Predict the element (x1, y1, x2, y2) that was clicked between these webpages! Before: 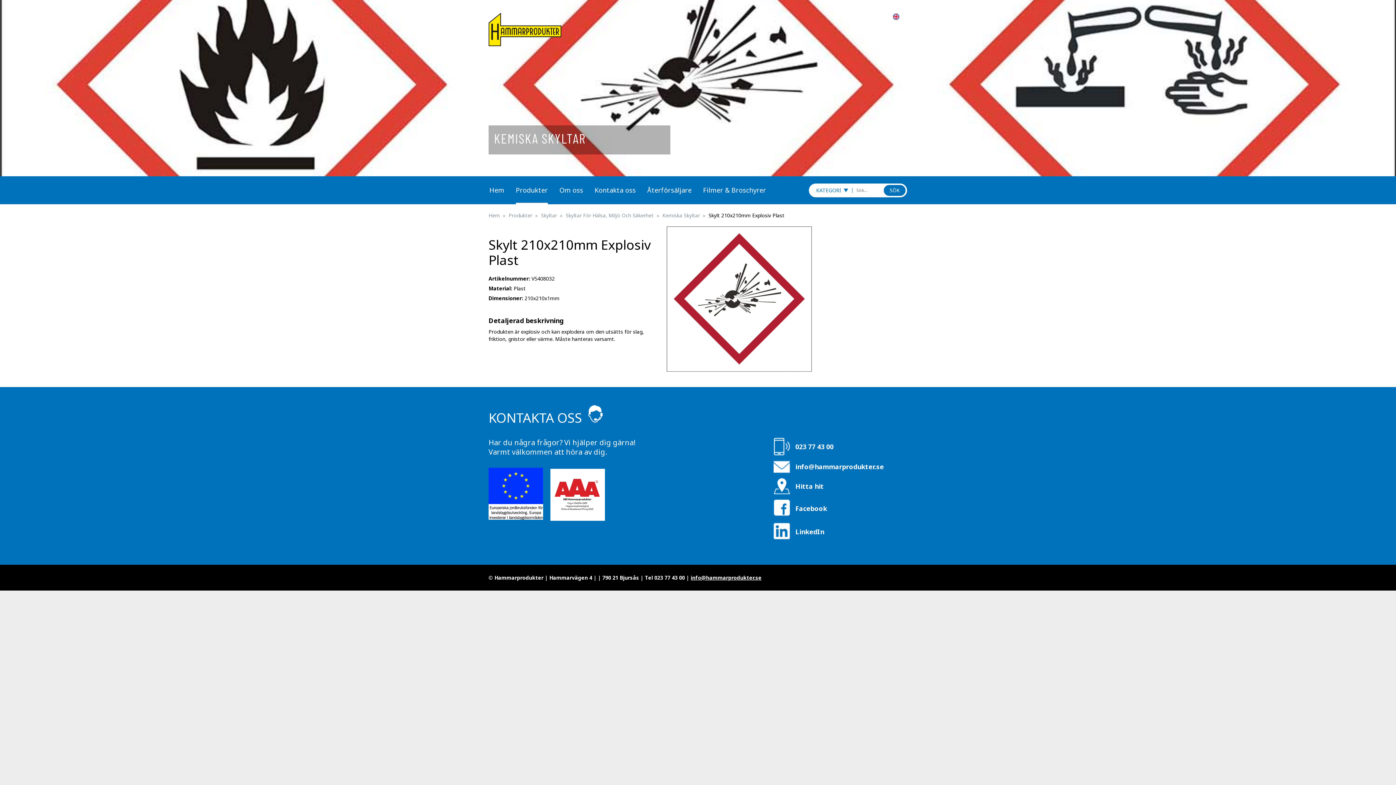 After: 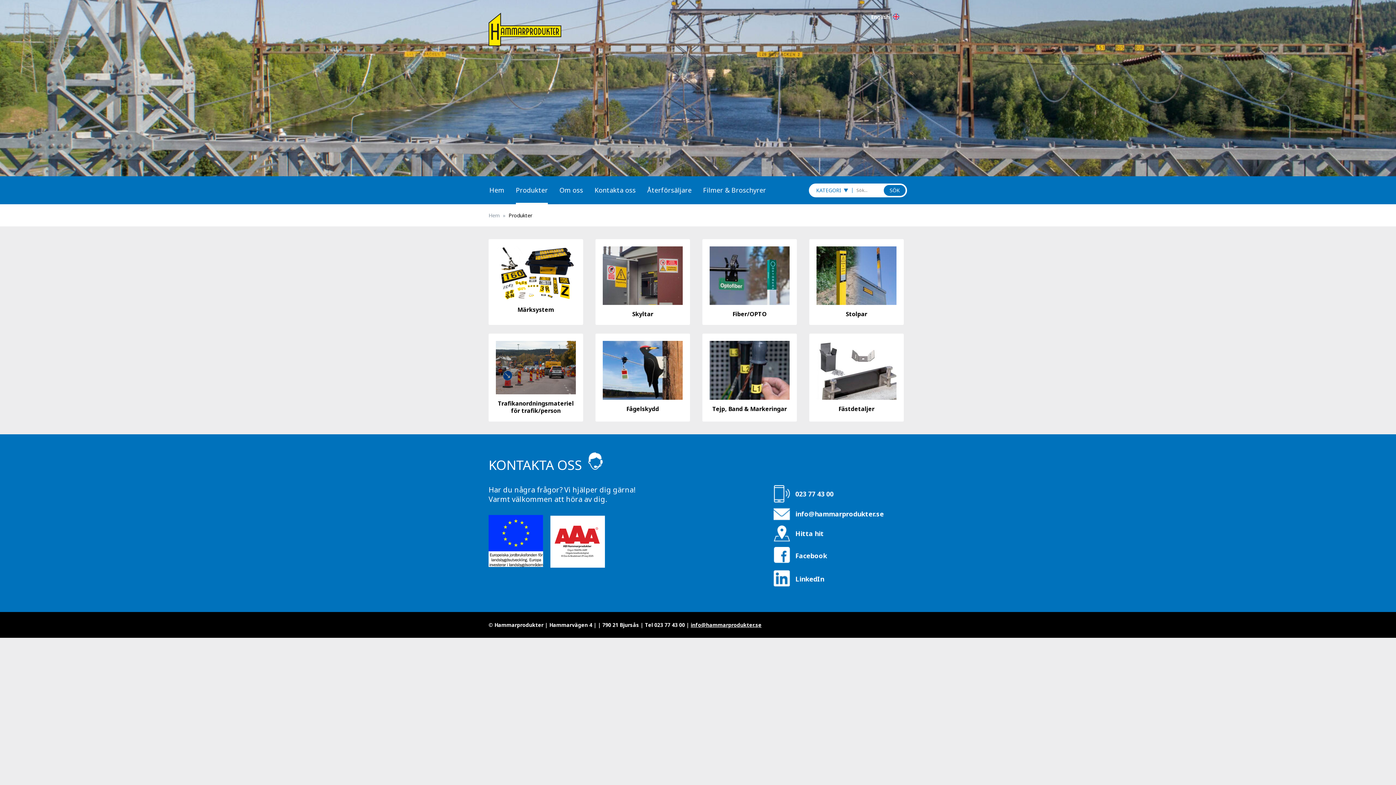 Action: label: Produkter bbox: (508, 212, 532, 218)